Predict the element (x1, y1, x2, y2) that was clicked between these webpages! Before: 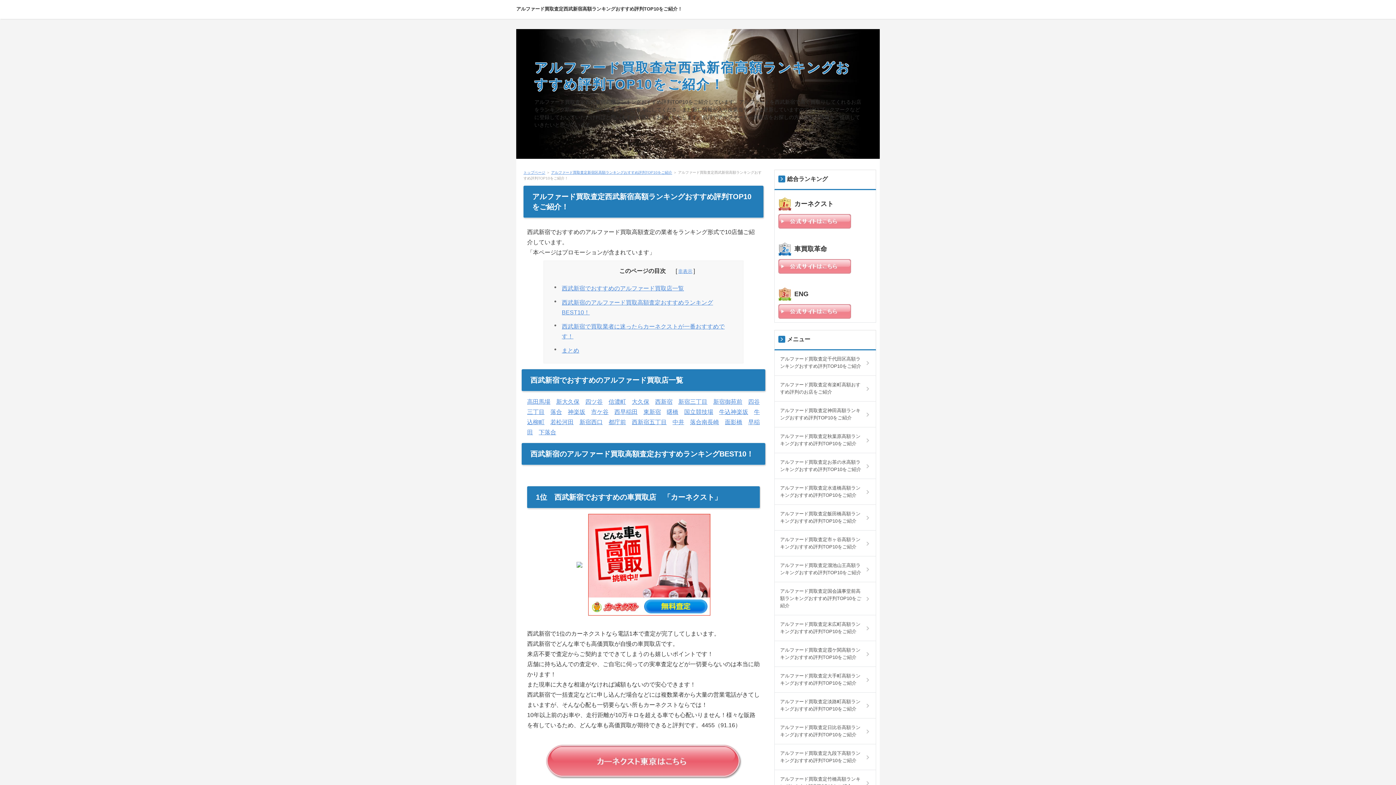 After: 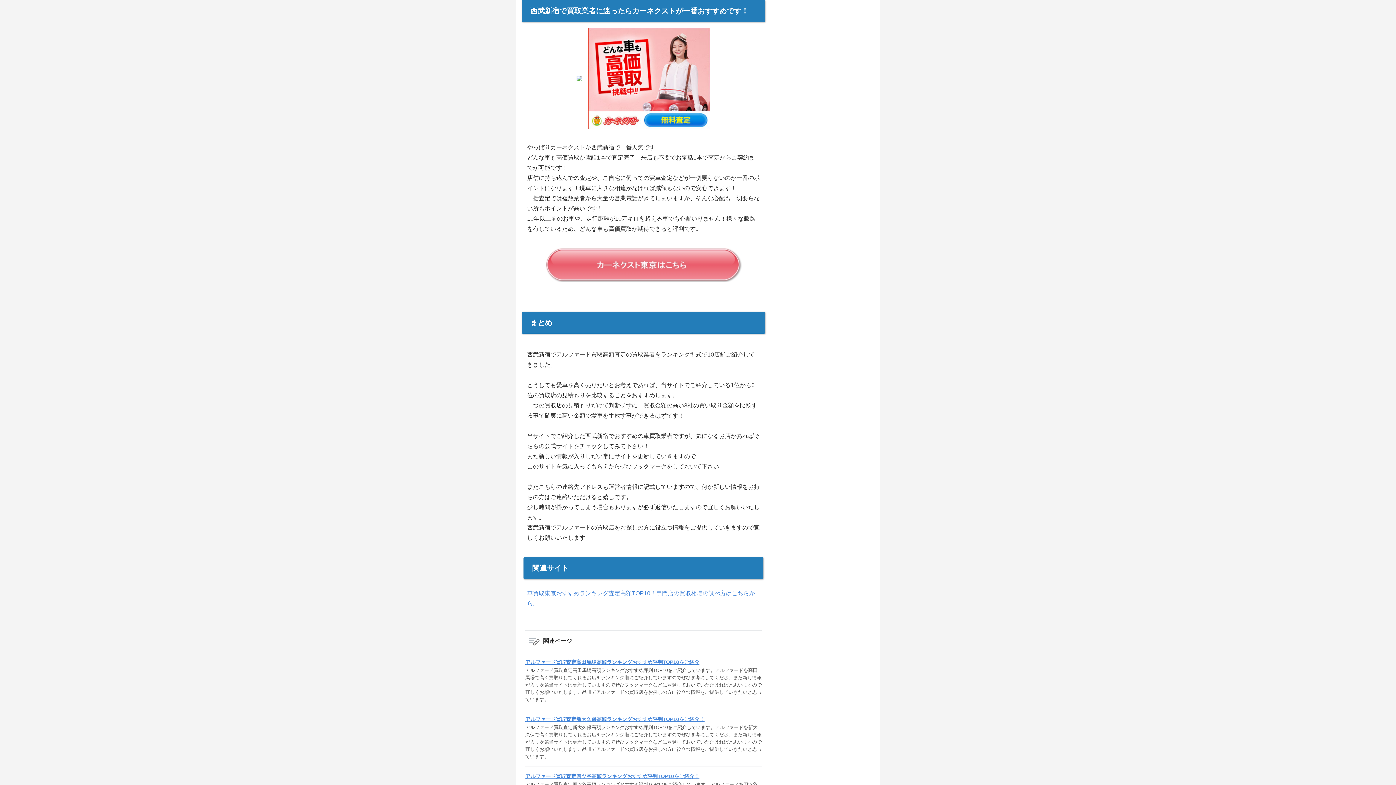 Action: bbox: (561, 321, 730, 341) label: 西武新宿で買取業者に迷ったらカーネクストが一番おすすめです！